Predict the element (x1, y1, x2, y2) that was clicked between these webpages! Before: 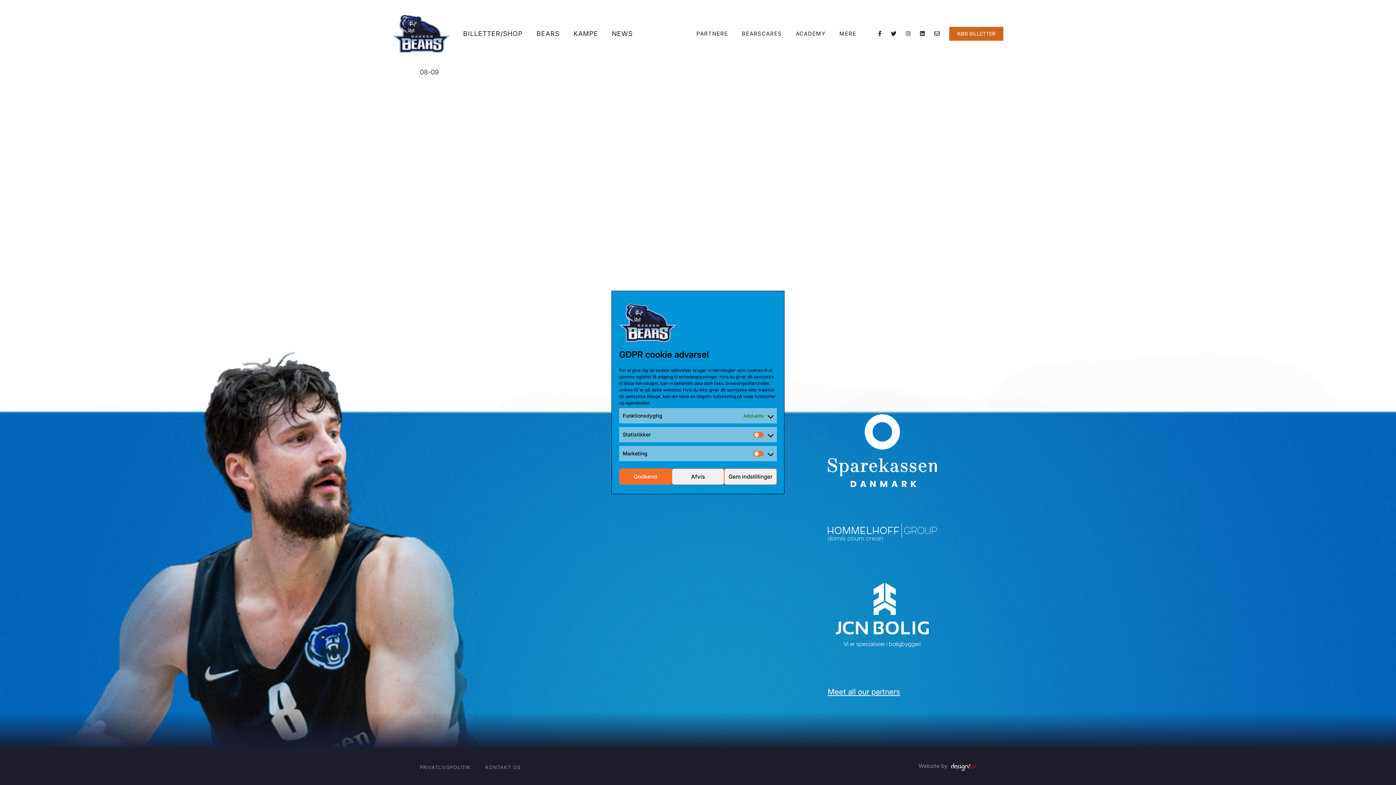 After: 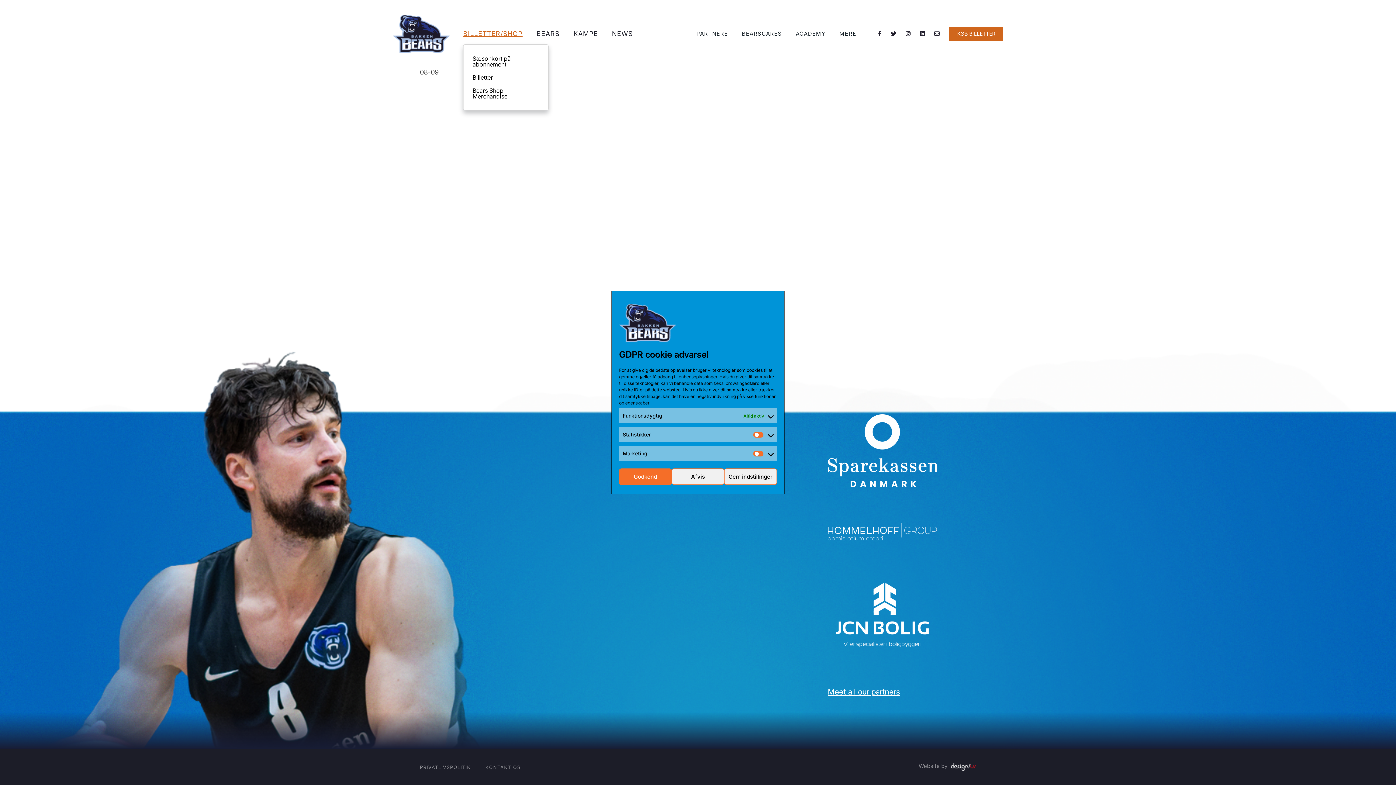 Action: label: BILLETTER/SHOP bbox: (463, 23, 522, 44)